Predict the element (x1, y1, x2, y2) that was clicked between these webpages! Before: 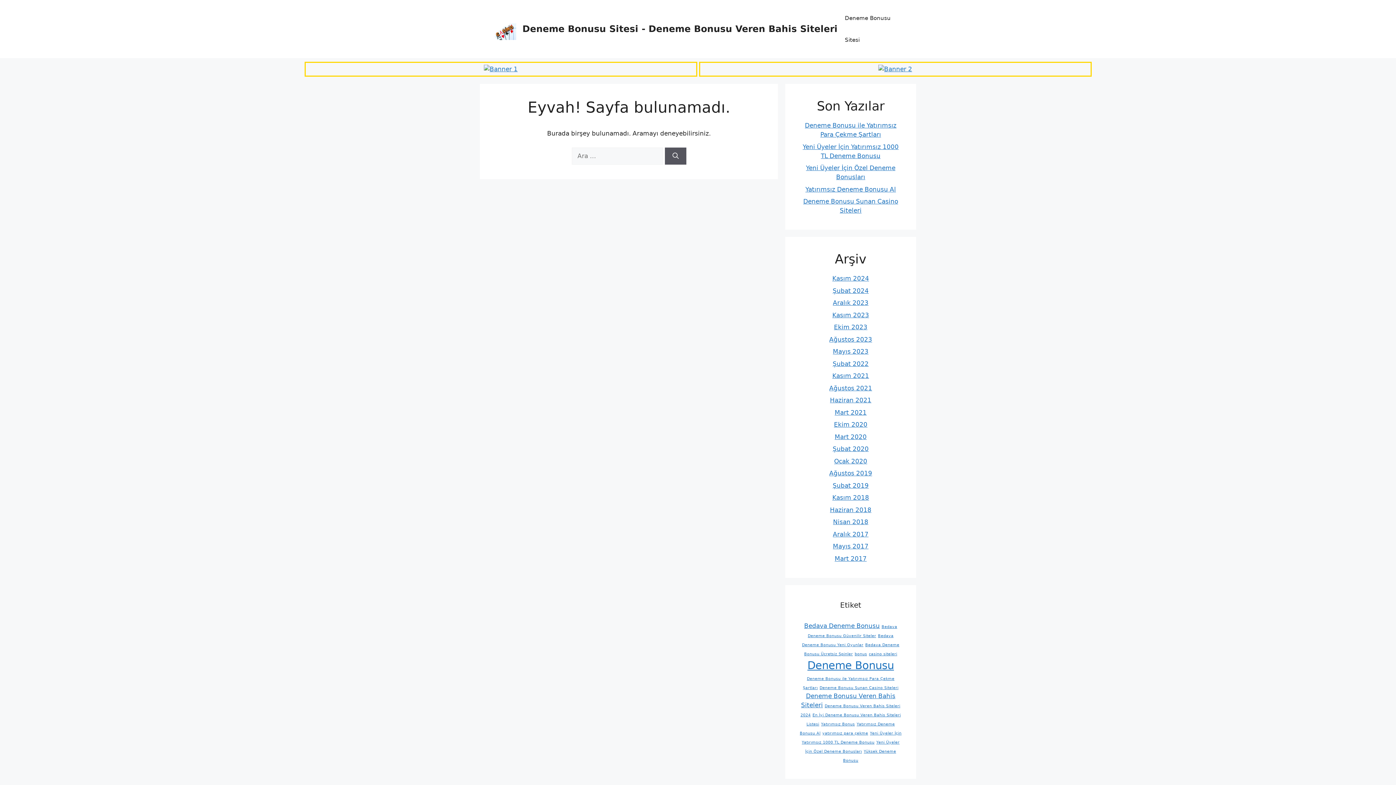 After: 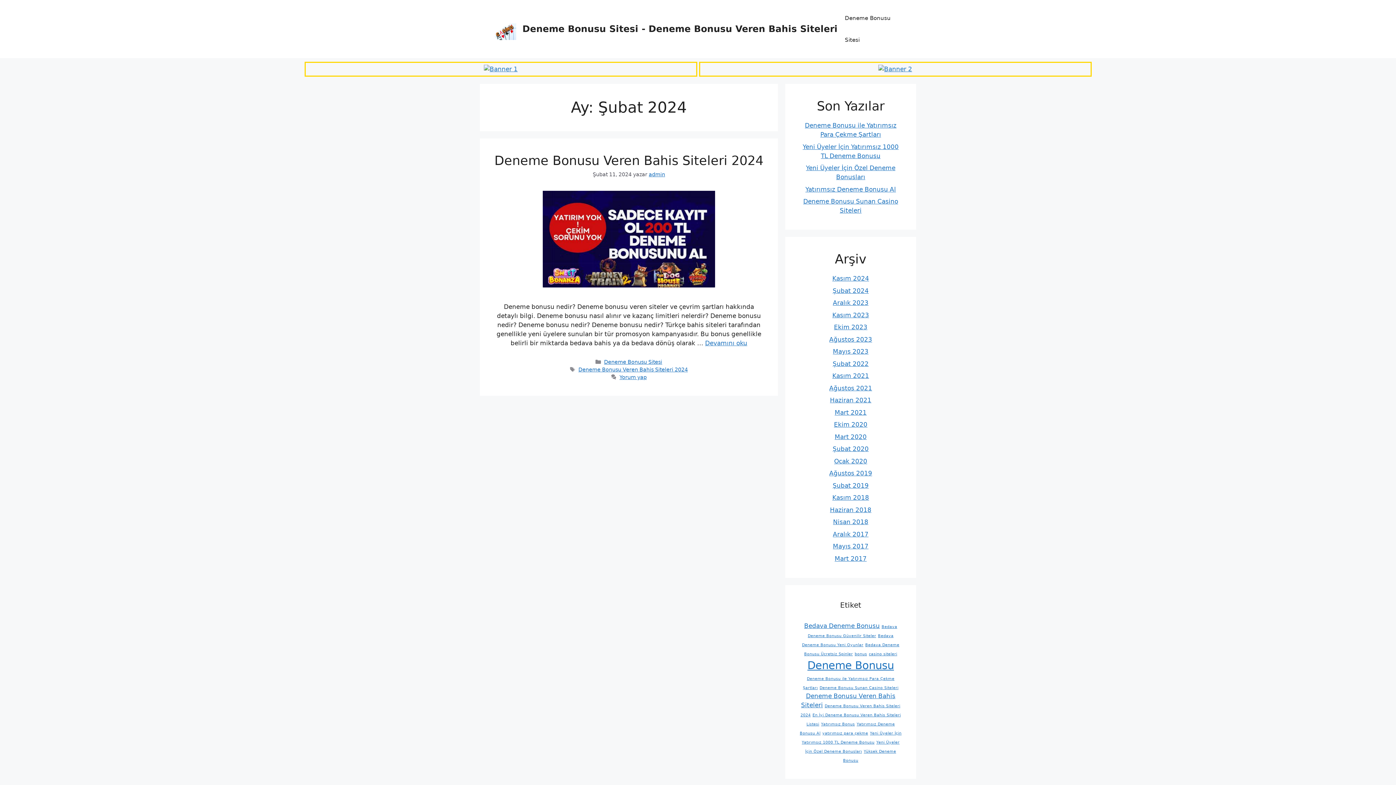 Action: bbox: (832, 287, 868, 294) label: Şubat 2024